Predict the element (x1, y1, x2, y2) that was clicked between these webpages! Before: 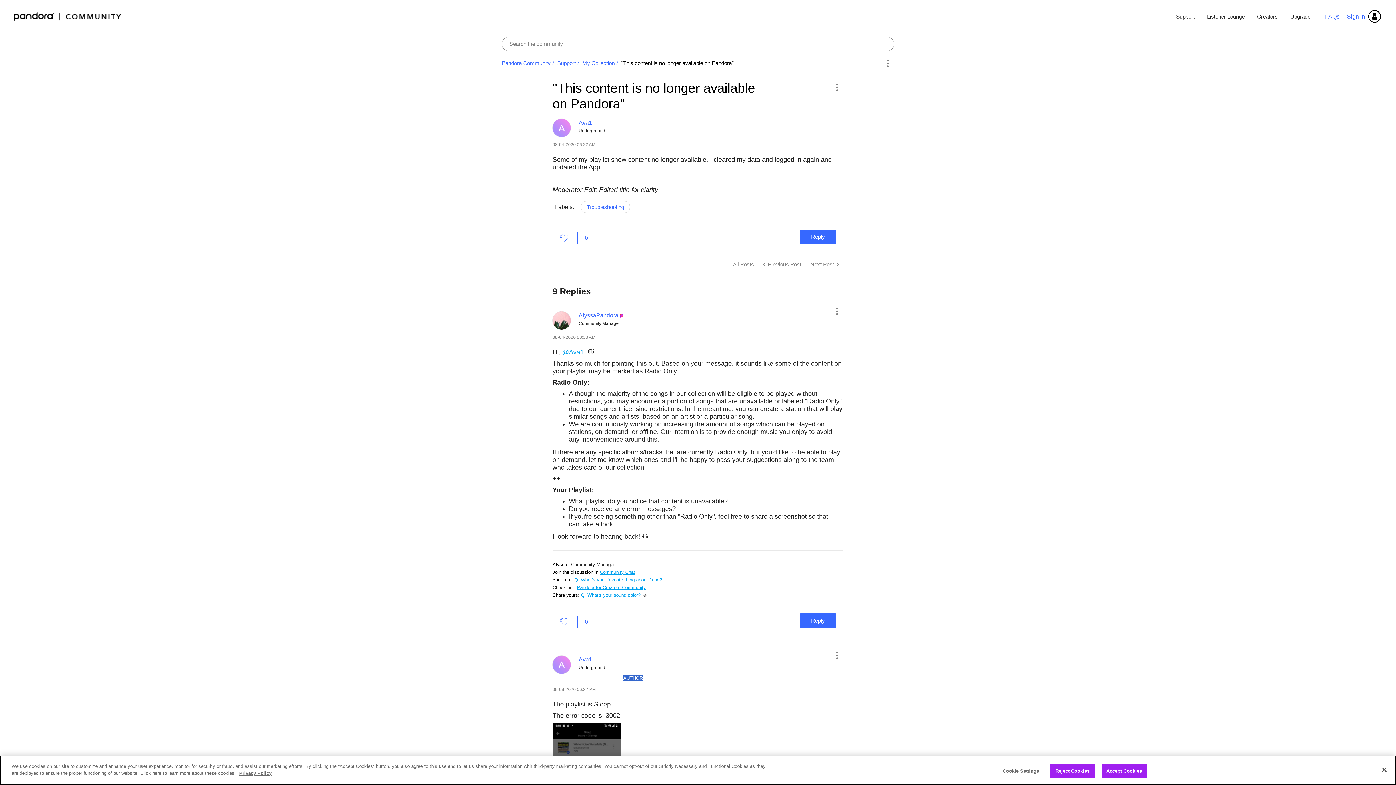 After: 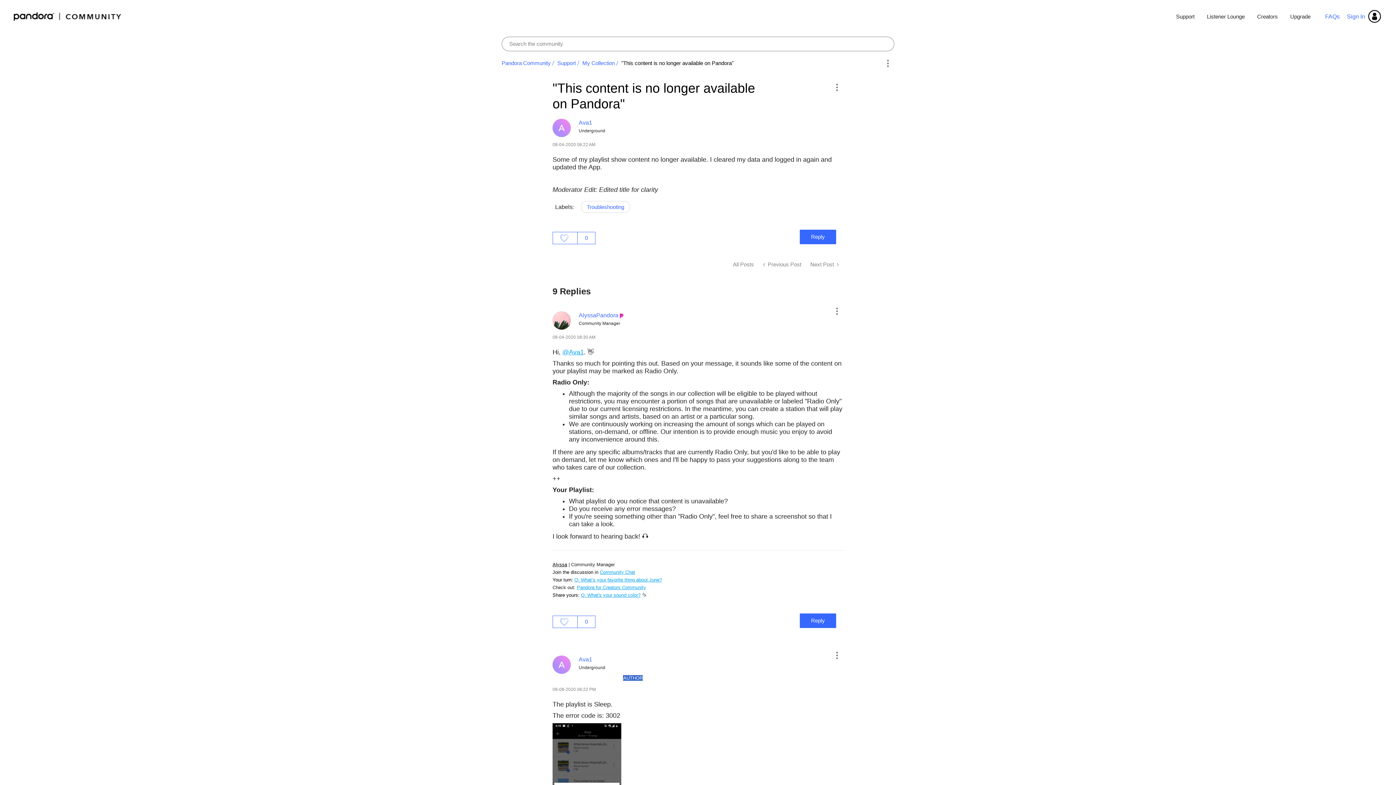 Action: bbox: (1050, 763, 1095, 778) label: Reject Cookies